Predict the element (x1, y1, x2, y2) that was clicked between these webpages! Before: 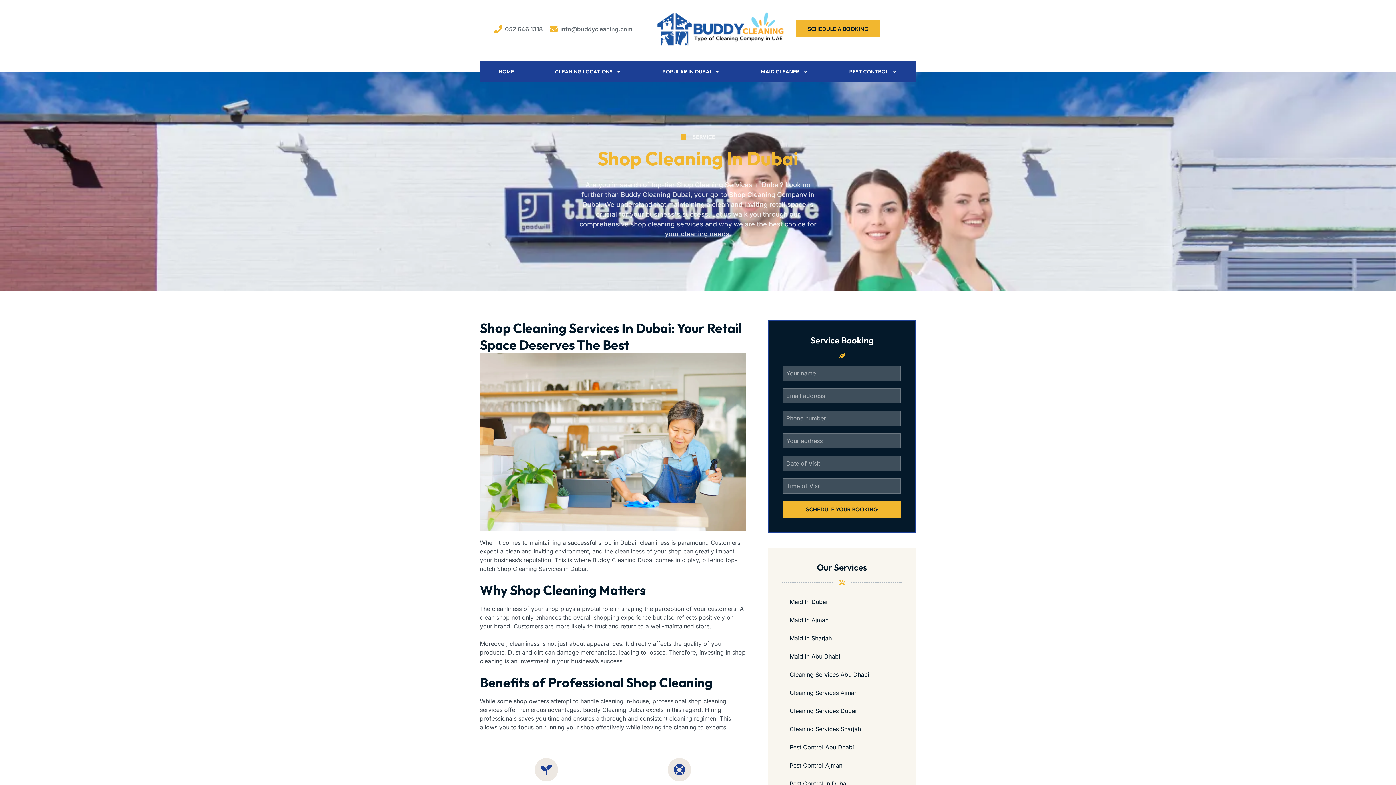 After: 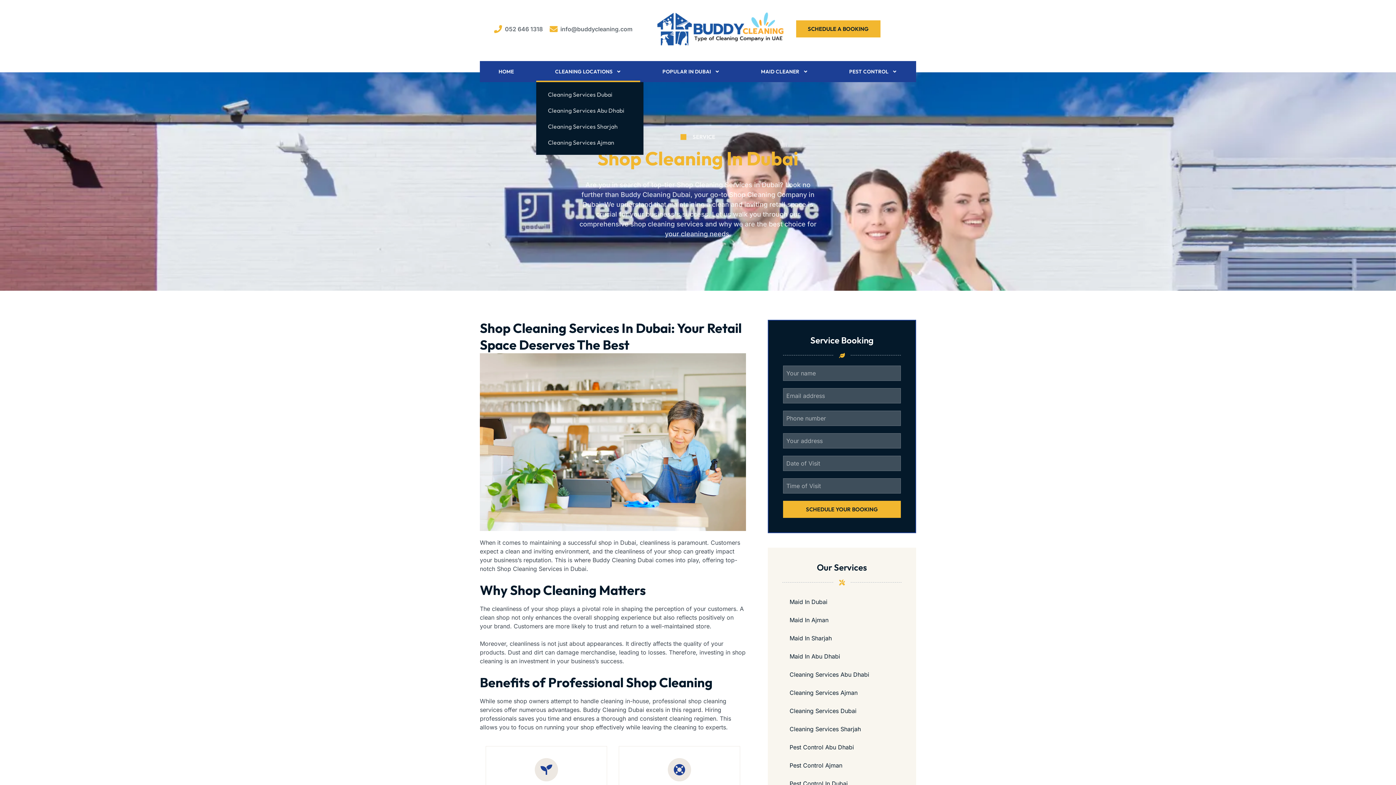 Action: label: CLEANING LOCATIONS bbox: (536, 61, 640, 82)